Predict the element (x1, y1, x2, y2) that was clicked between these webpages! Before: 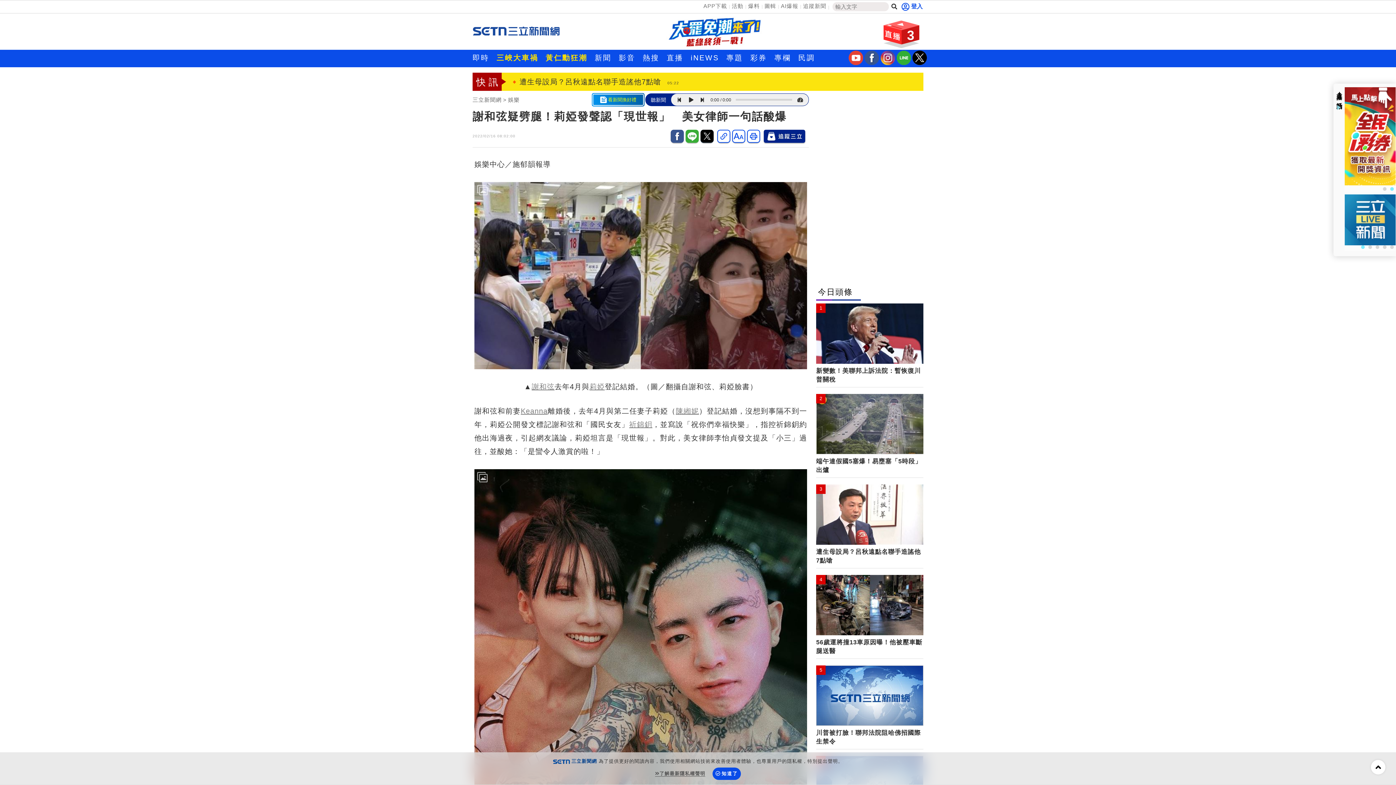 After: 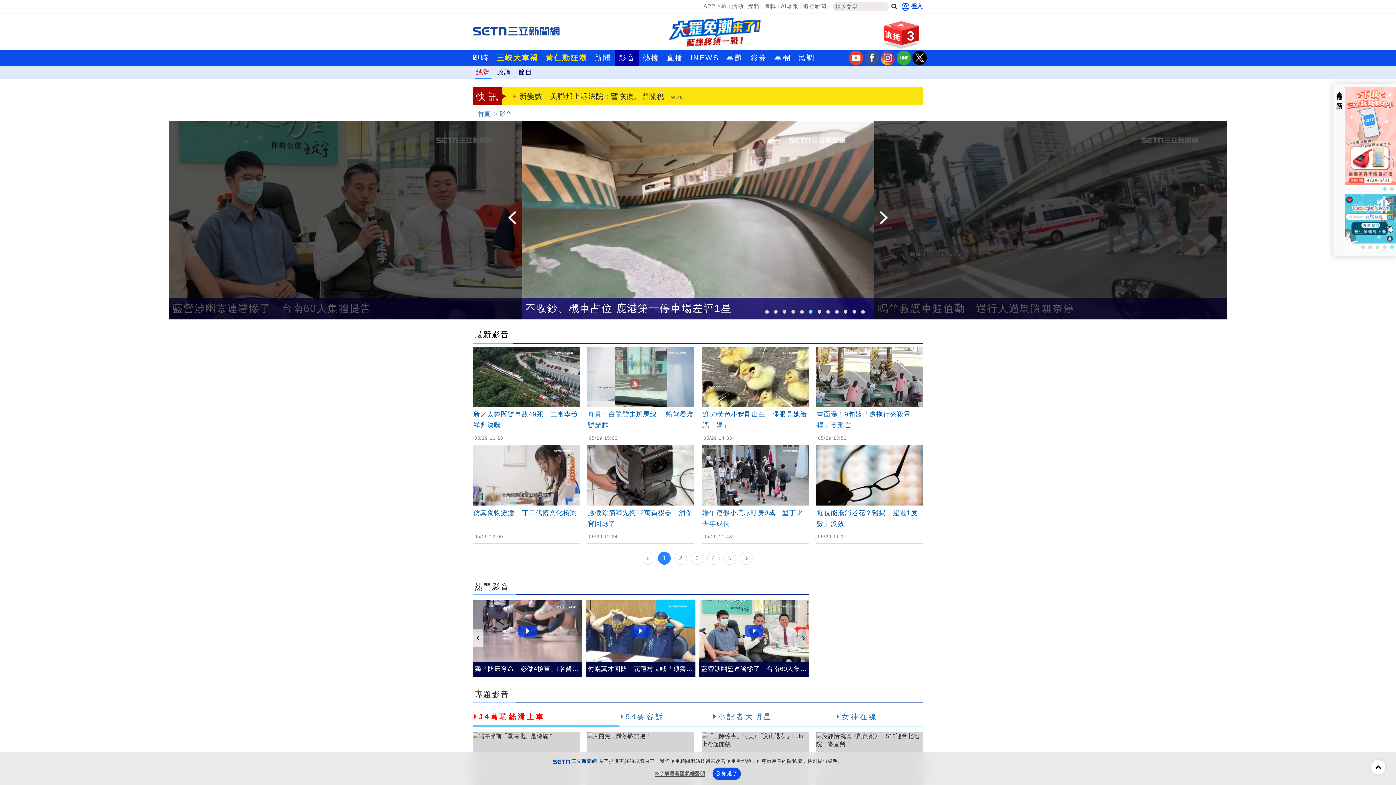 Action: label: 影音 bbox: (615, 49, 639, 65)